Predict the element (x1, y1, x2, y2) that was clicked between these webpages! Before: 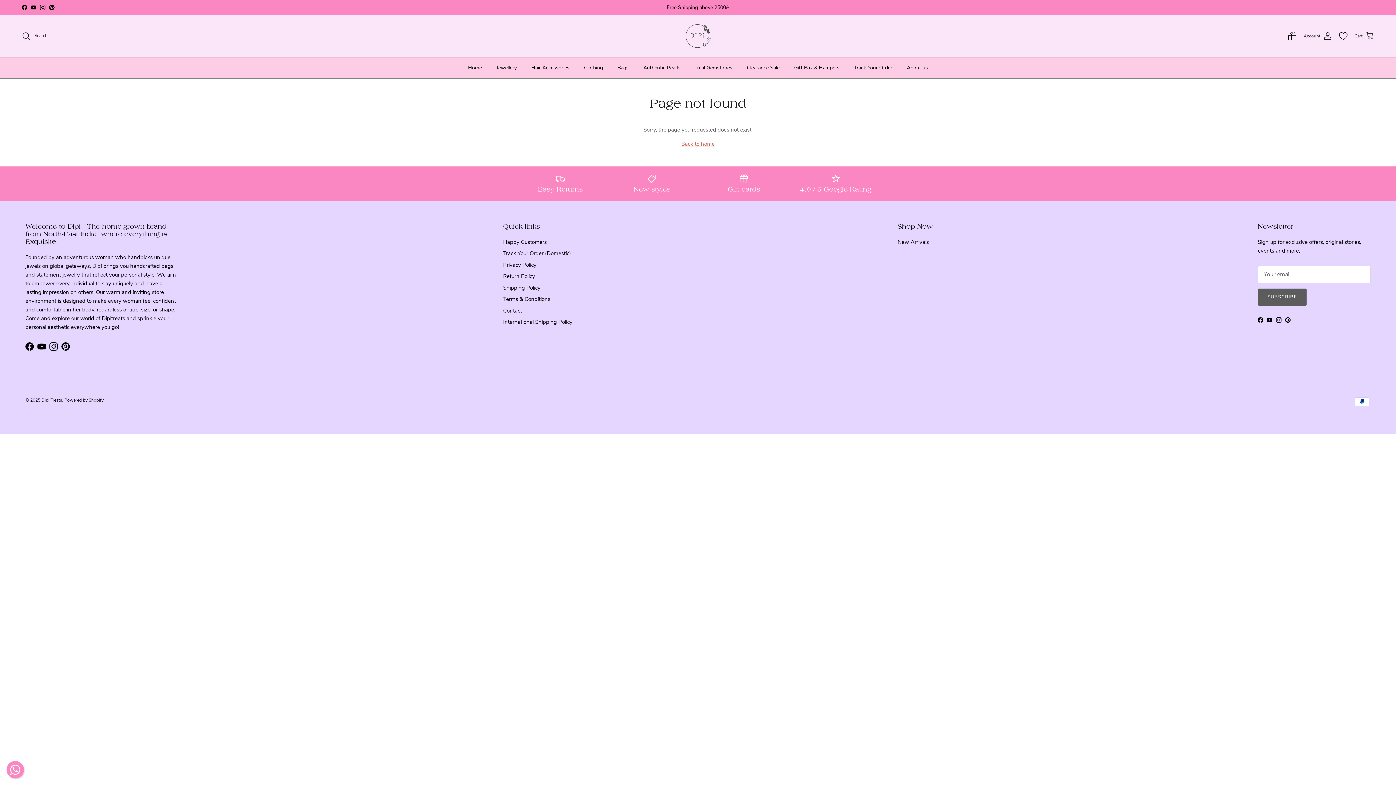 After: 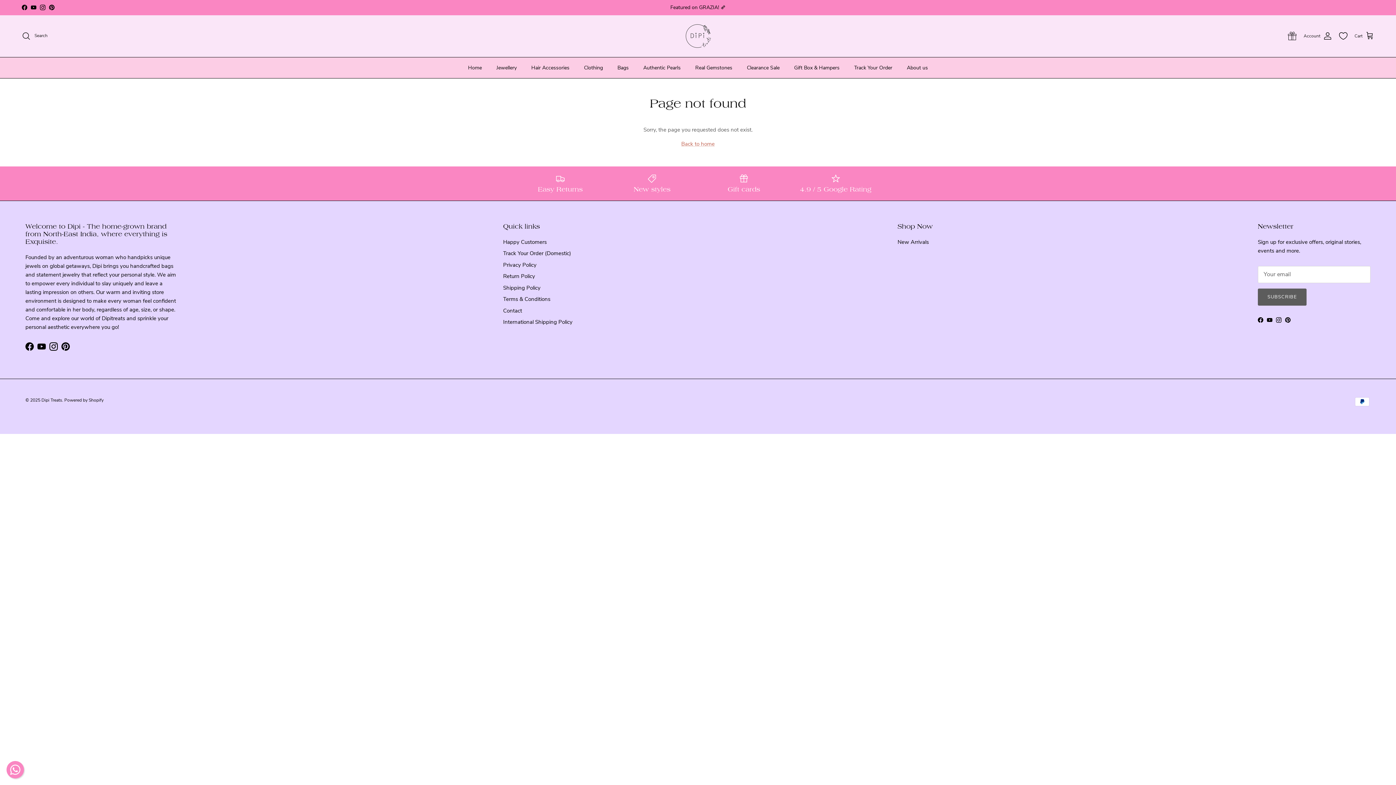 Action: label: Instagram bbox: (1276, 317, 1281, 323)